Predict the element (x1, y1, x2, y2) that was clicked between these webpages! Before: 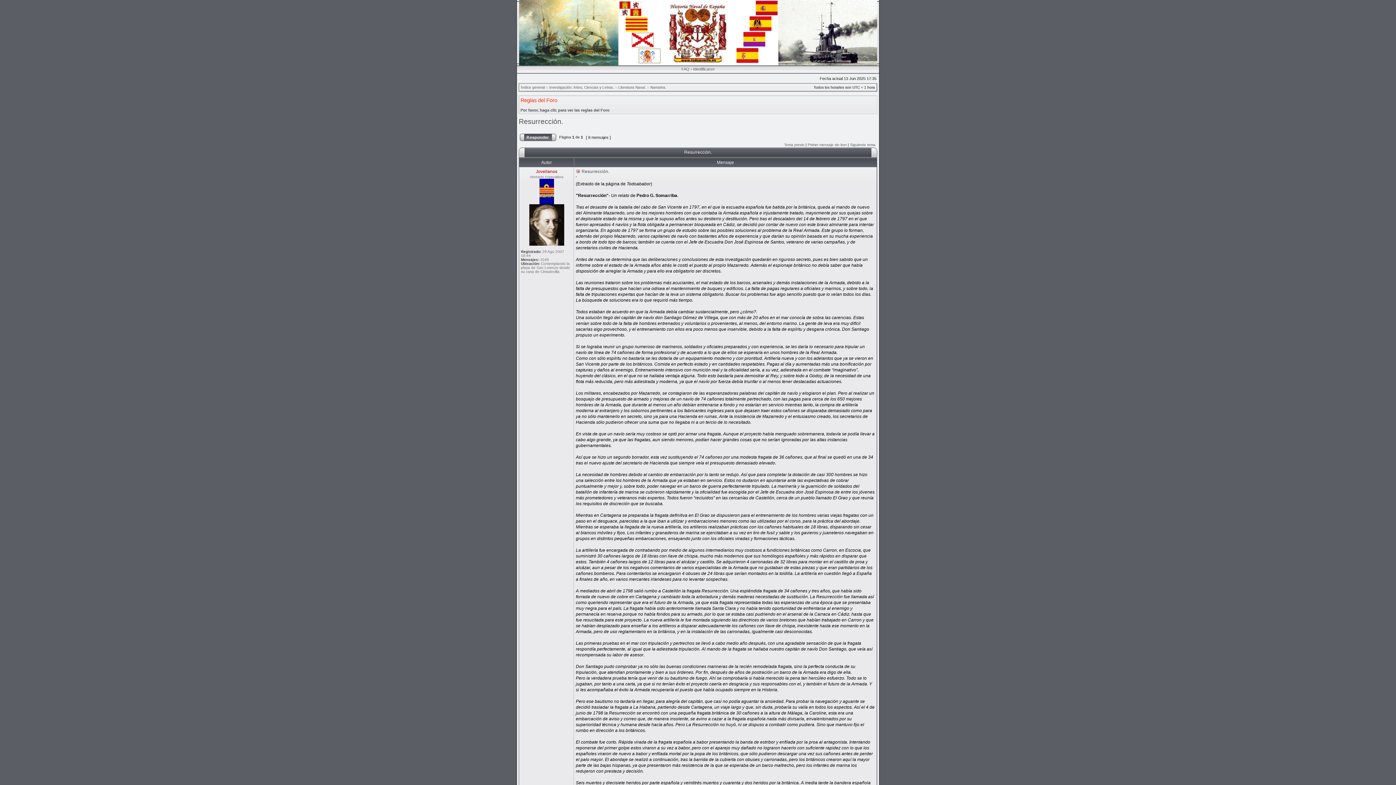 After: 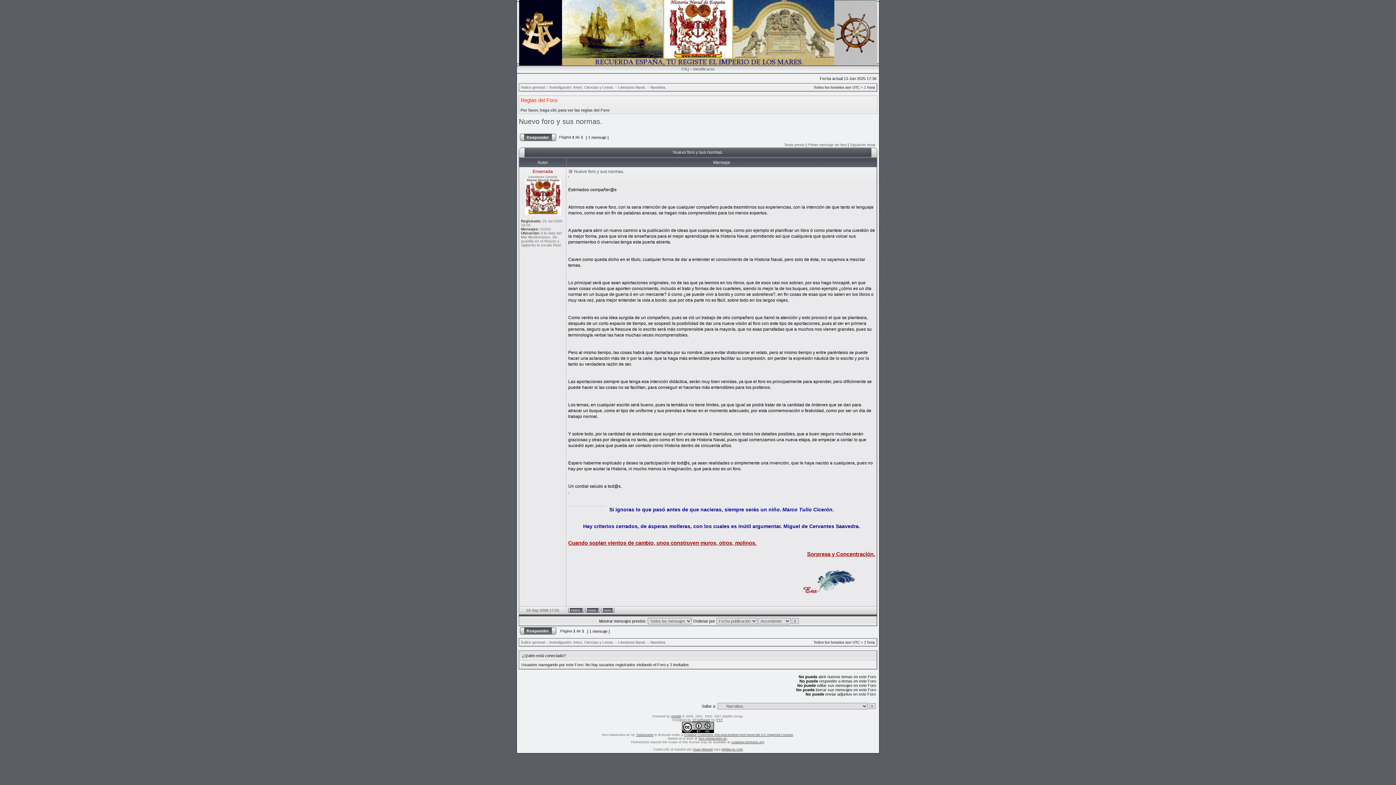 Action: label: Tema previo bbox: (784, 142, 804, 146)